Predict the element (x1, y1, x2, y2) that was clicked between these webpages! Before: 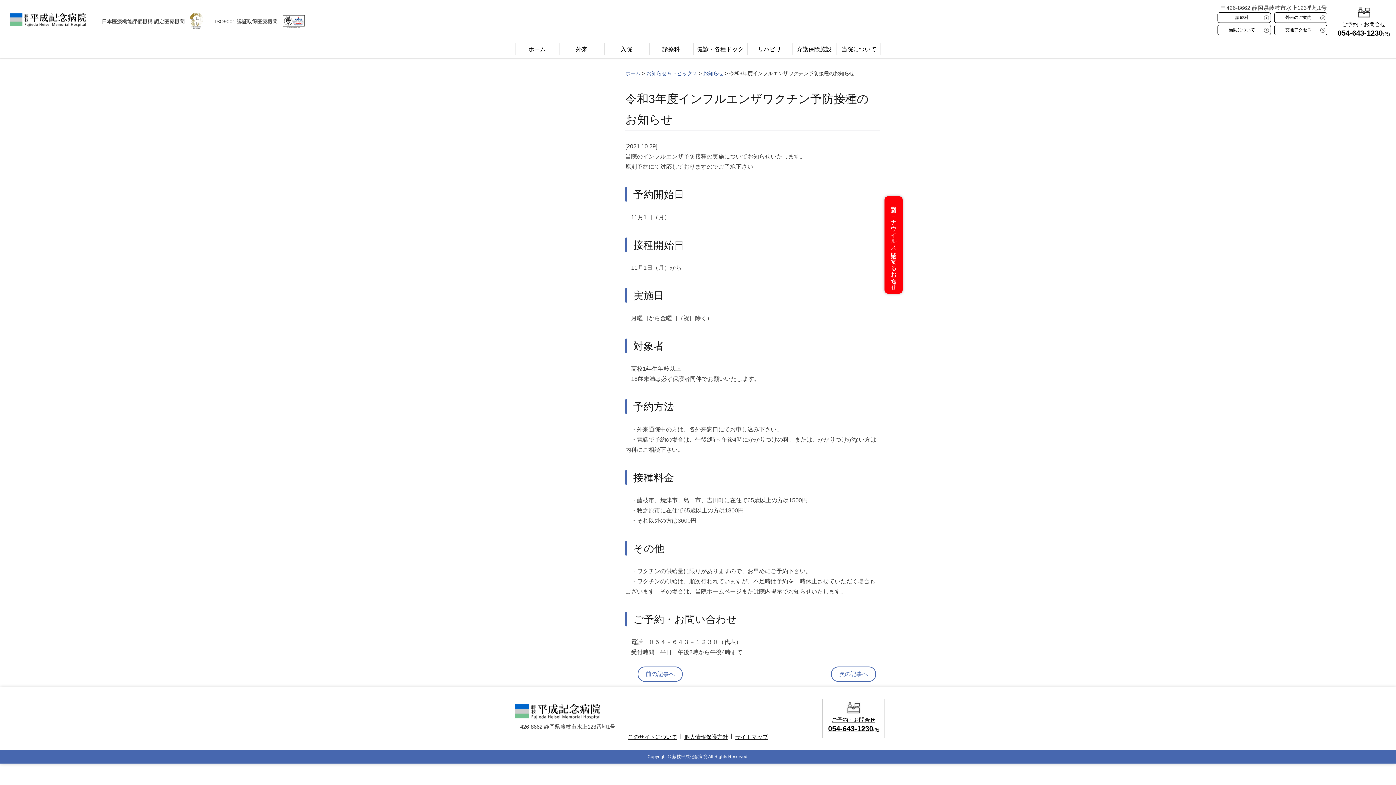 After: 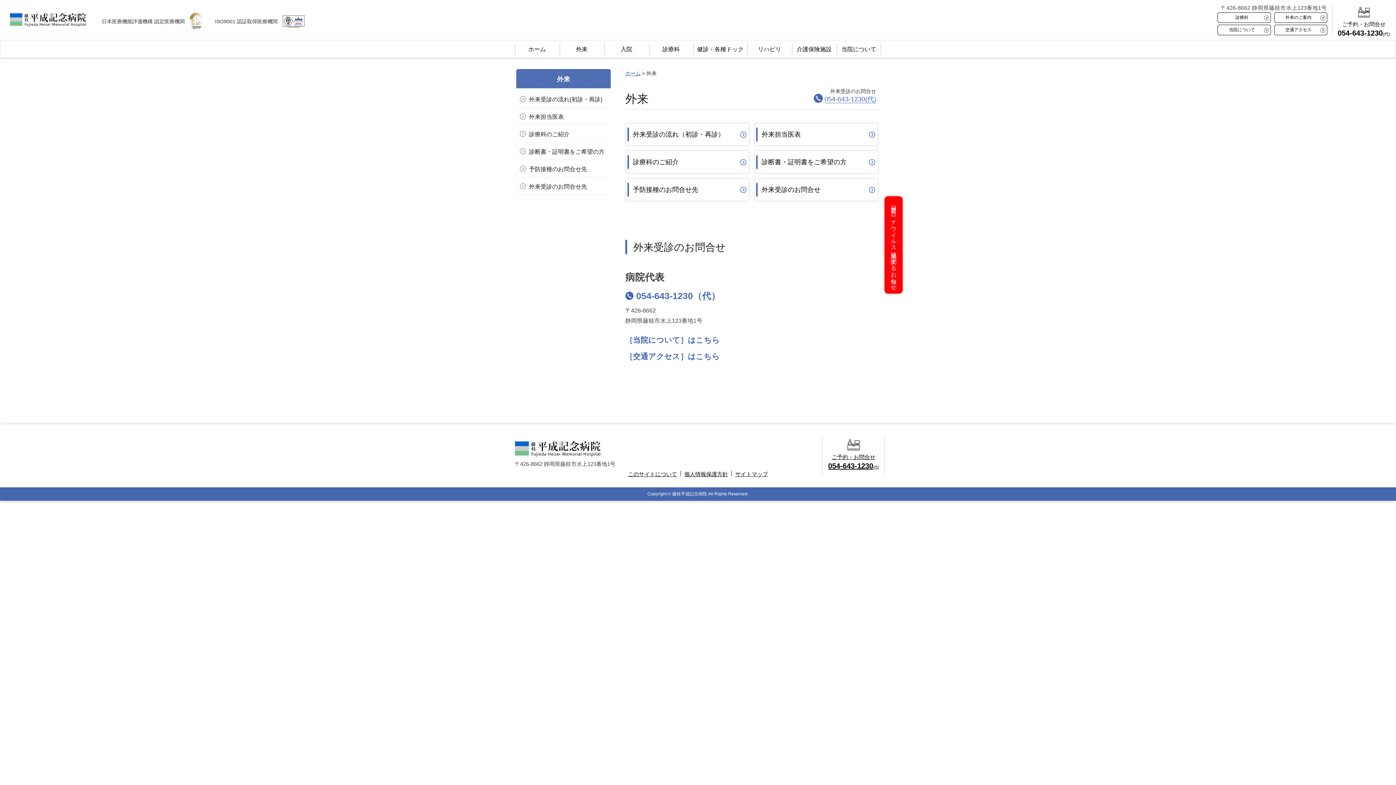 Action: label: 外来 bbox: (559, 40, 604, 57)